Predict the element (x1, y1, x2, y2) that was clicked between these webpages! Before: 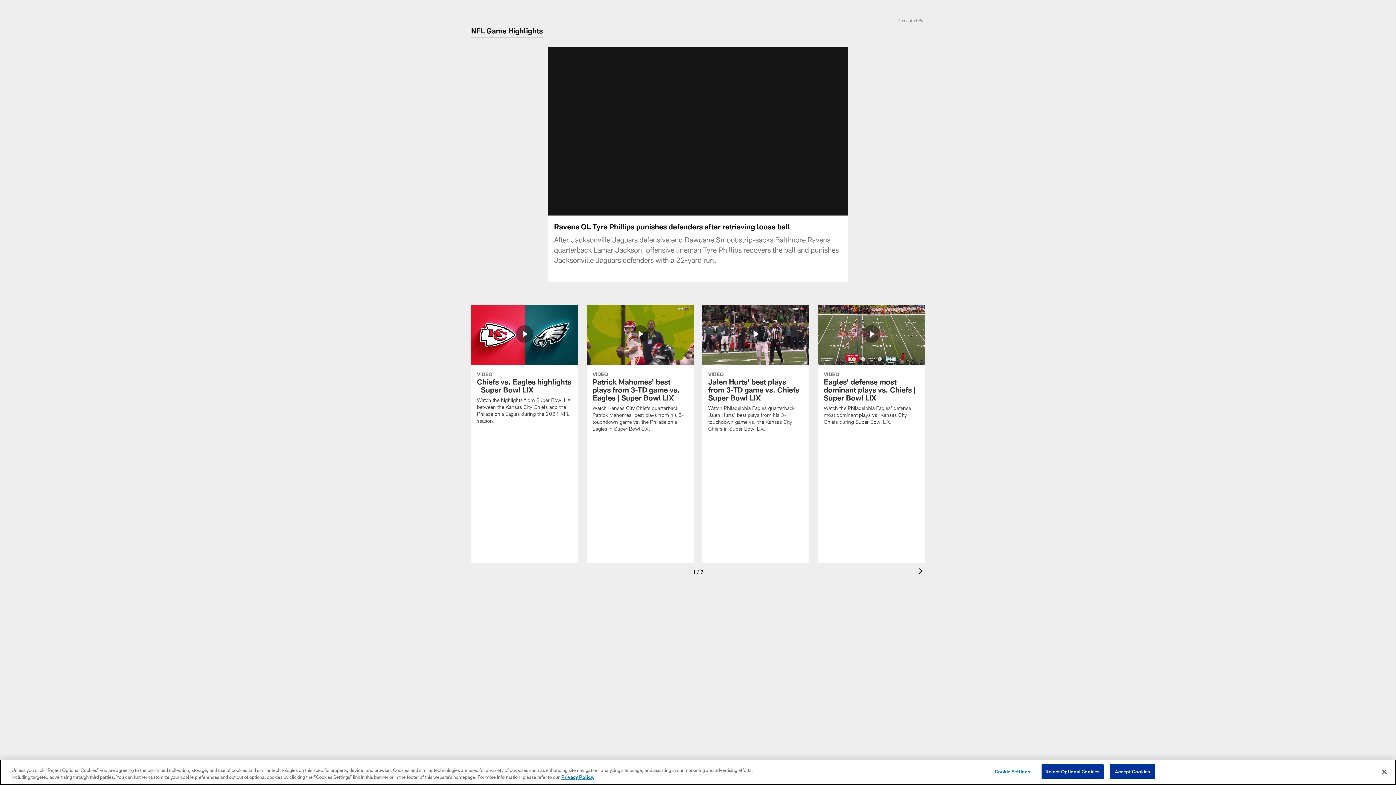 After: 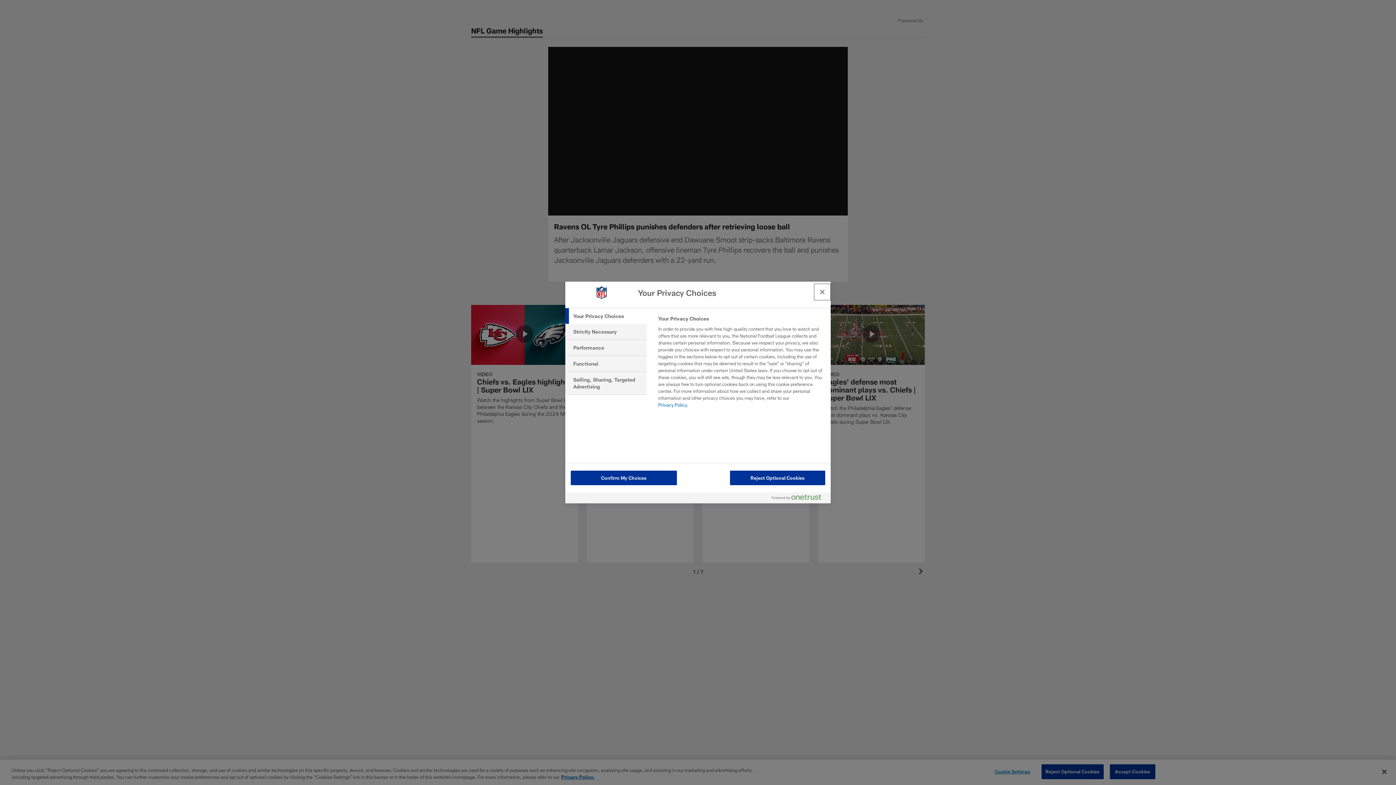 Action: bbox: (990, 765, 1035, 779) label: Cookie Settings